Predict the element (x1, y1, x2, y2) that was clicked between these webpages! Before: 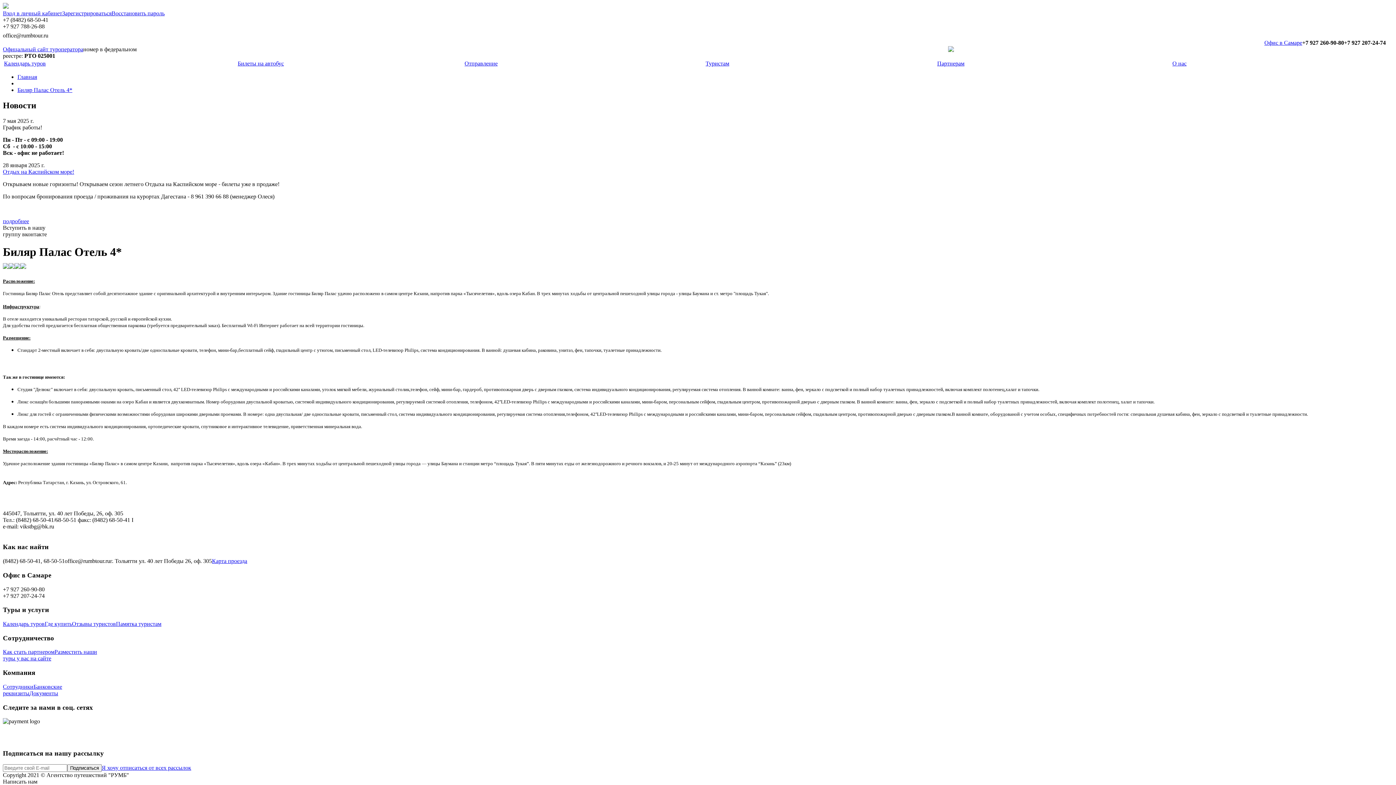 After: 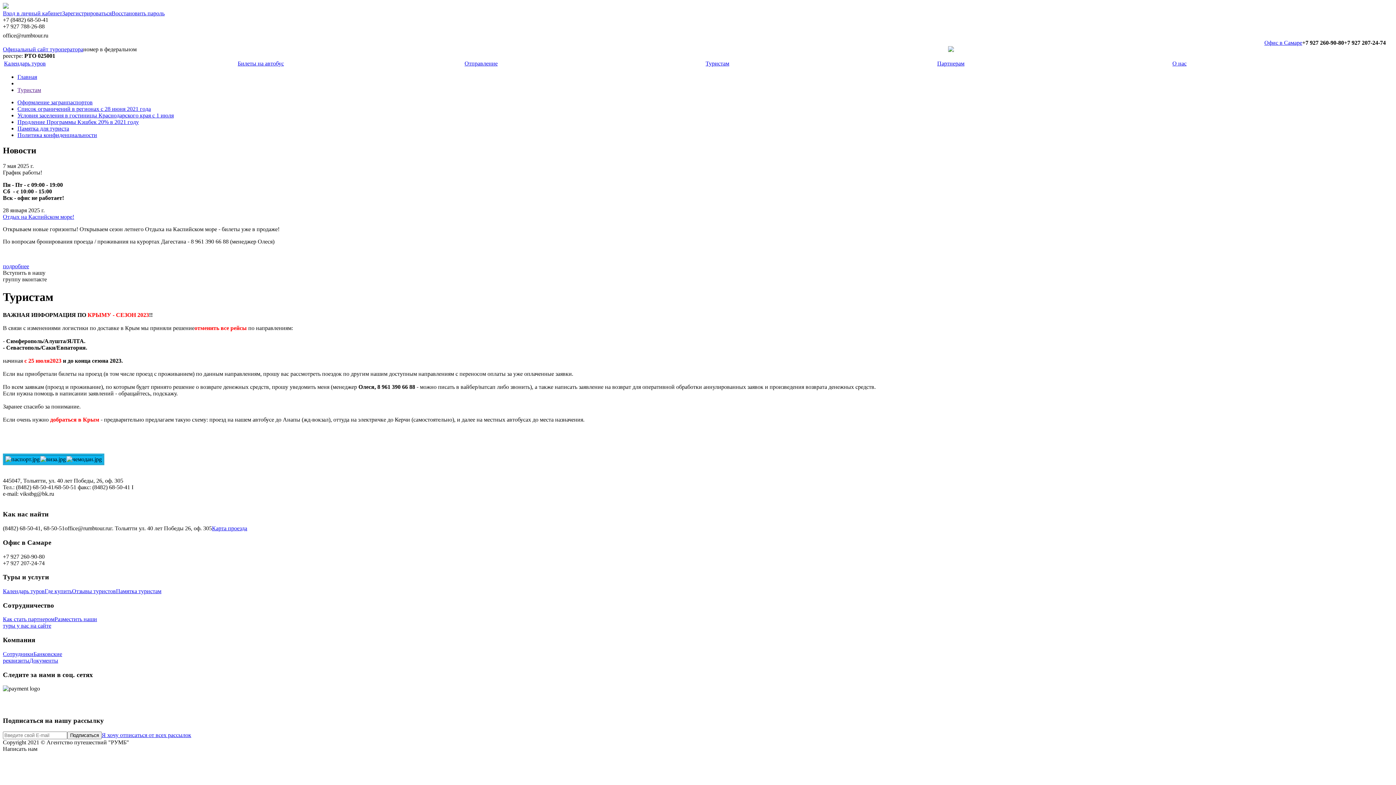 Action: bbox: (705, 60, 729, 66) label: Туристам